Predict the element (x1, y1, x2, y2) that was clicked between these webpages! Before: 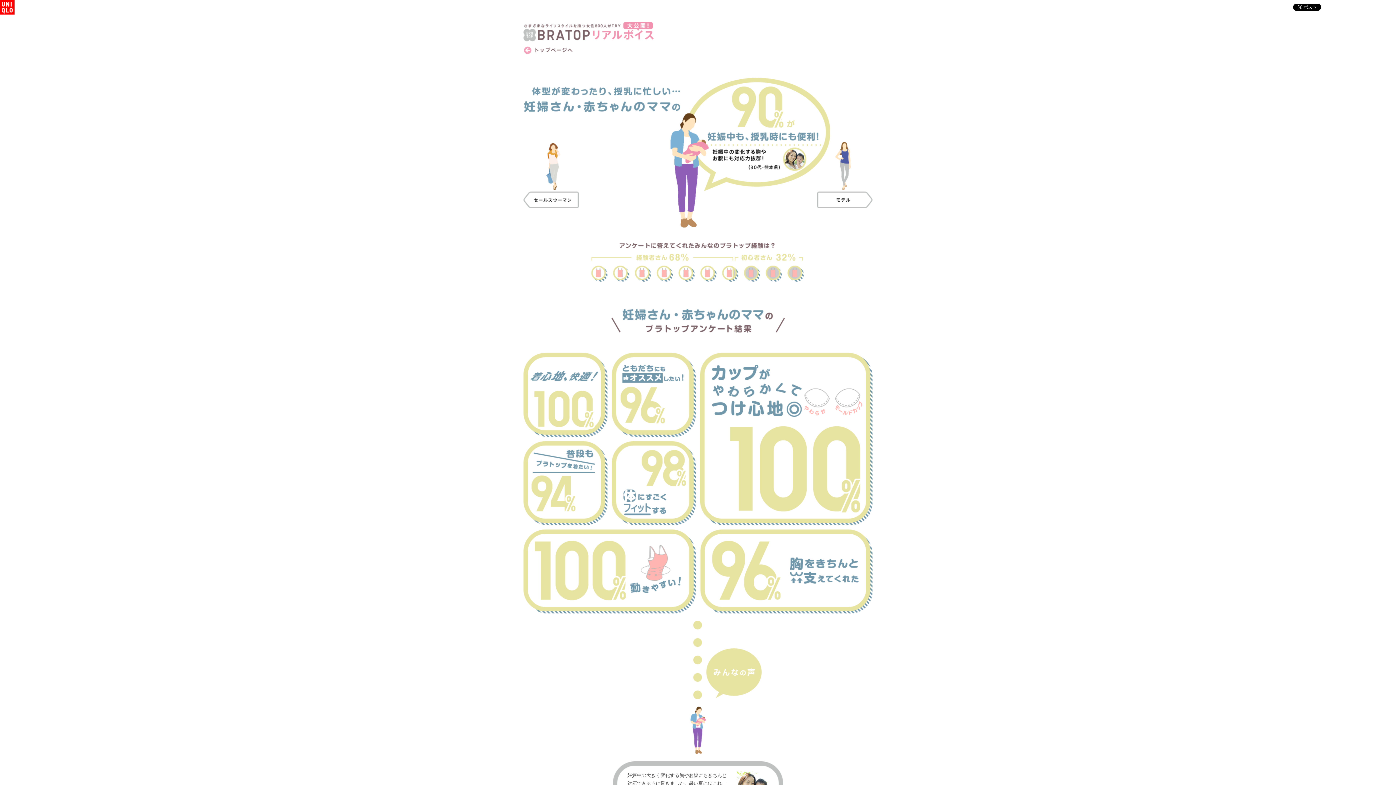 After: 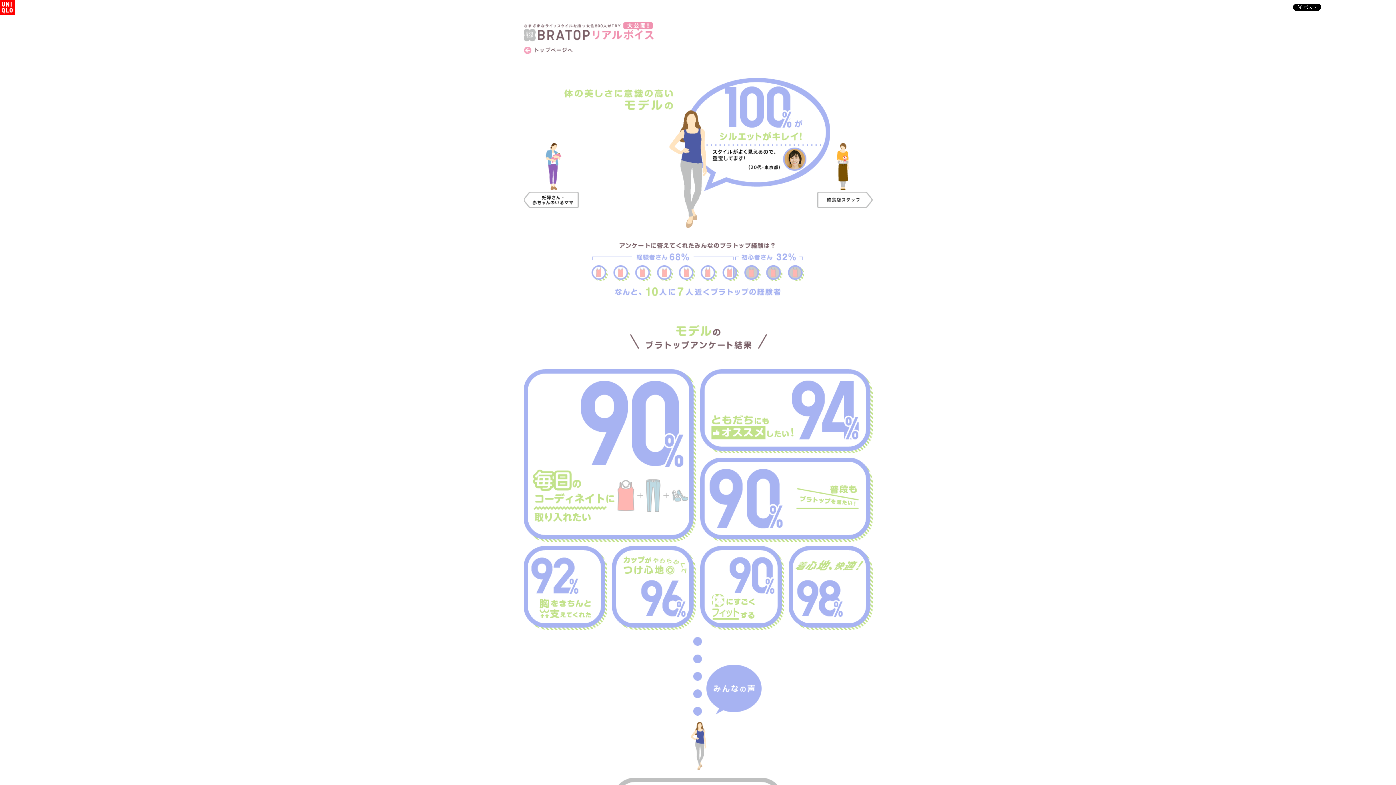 Action: label: モデル bbox: (817, 191, 872, 208)